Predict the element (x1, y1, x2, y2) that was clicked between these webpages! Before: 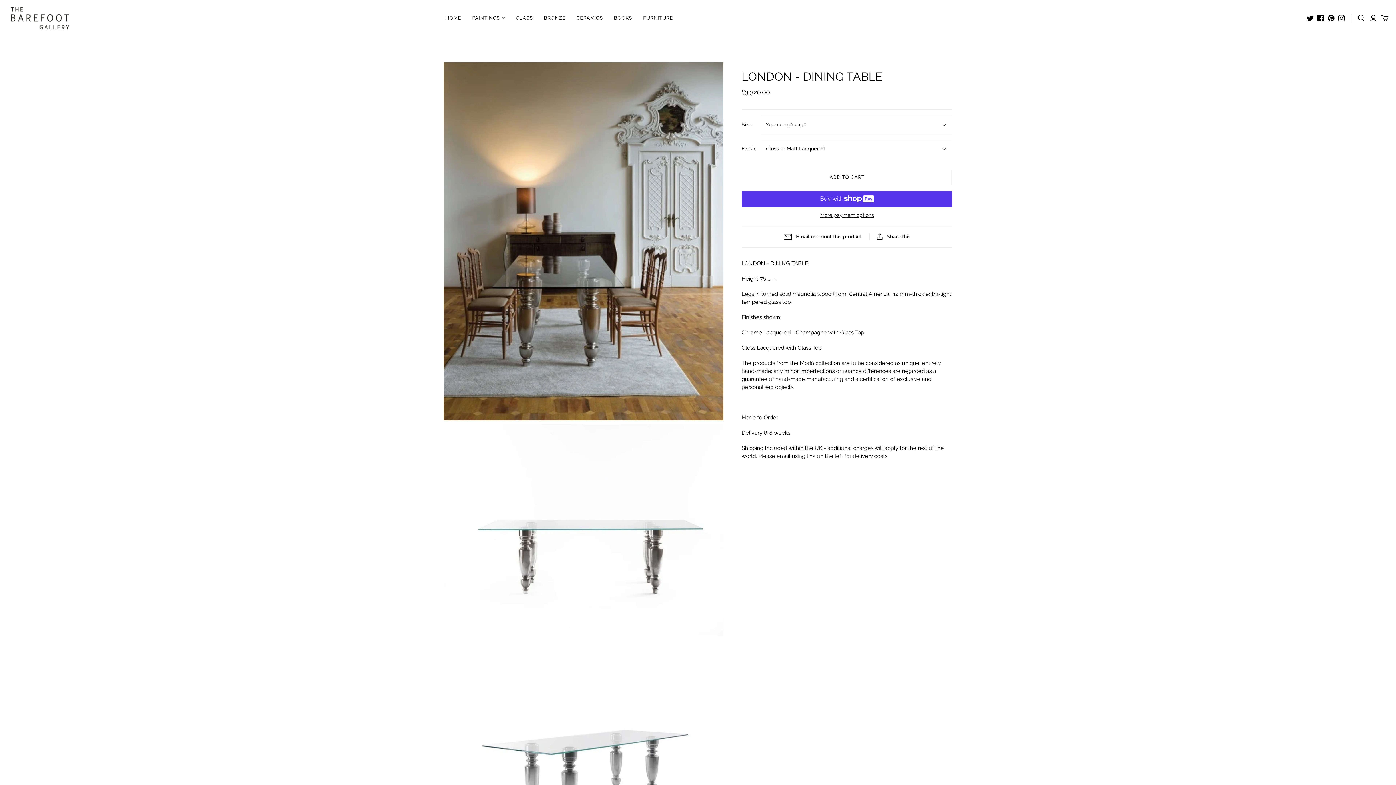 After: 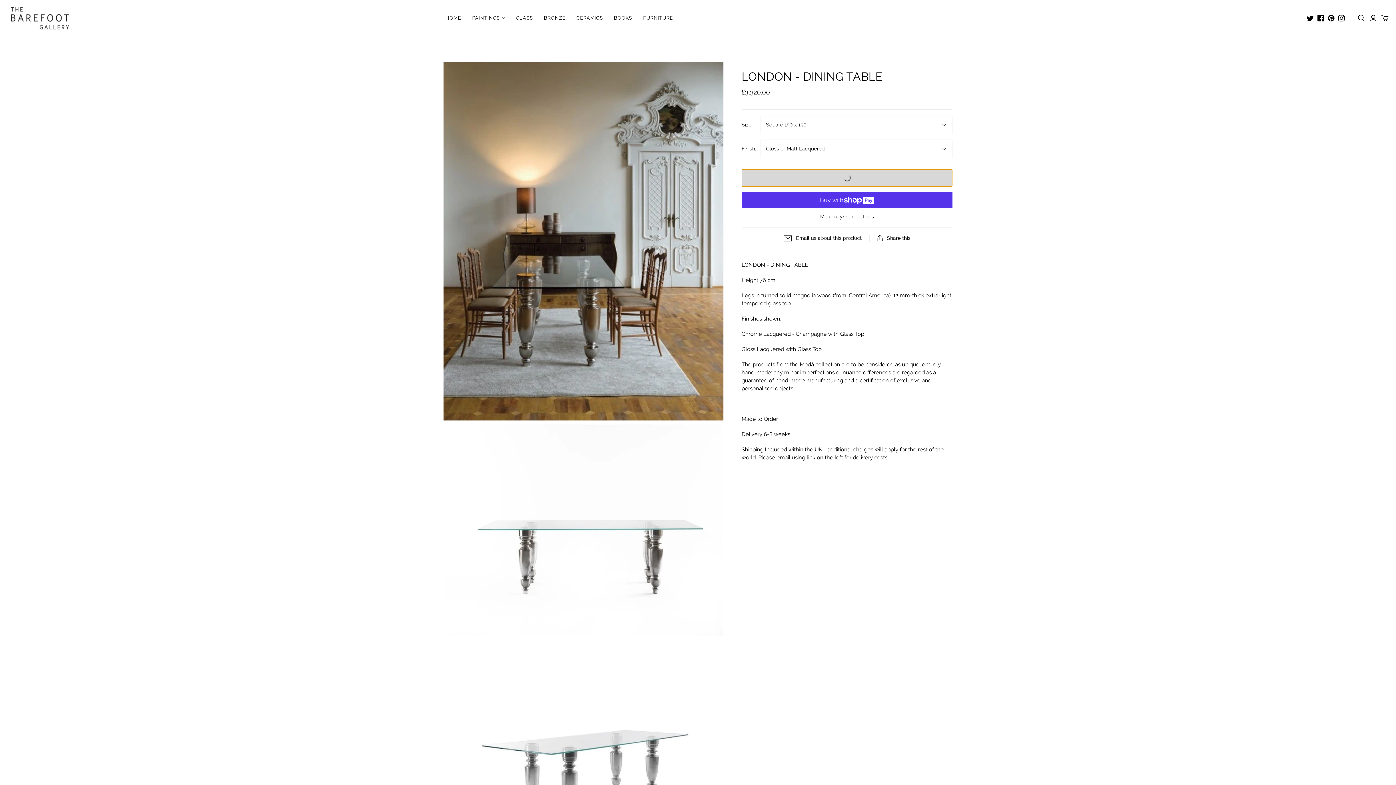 Action: bbox: (741, 154, 952, 170) label: ADD TO CART